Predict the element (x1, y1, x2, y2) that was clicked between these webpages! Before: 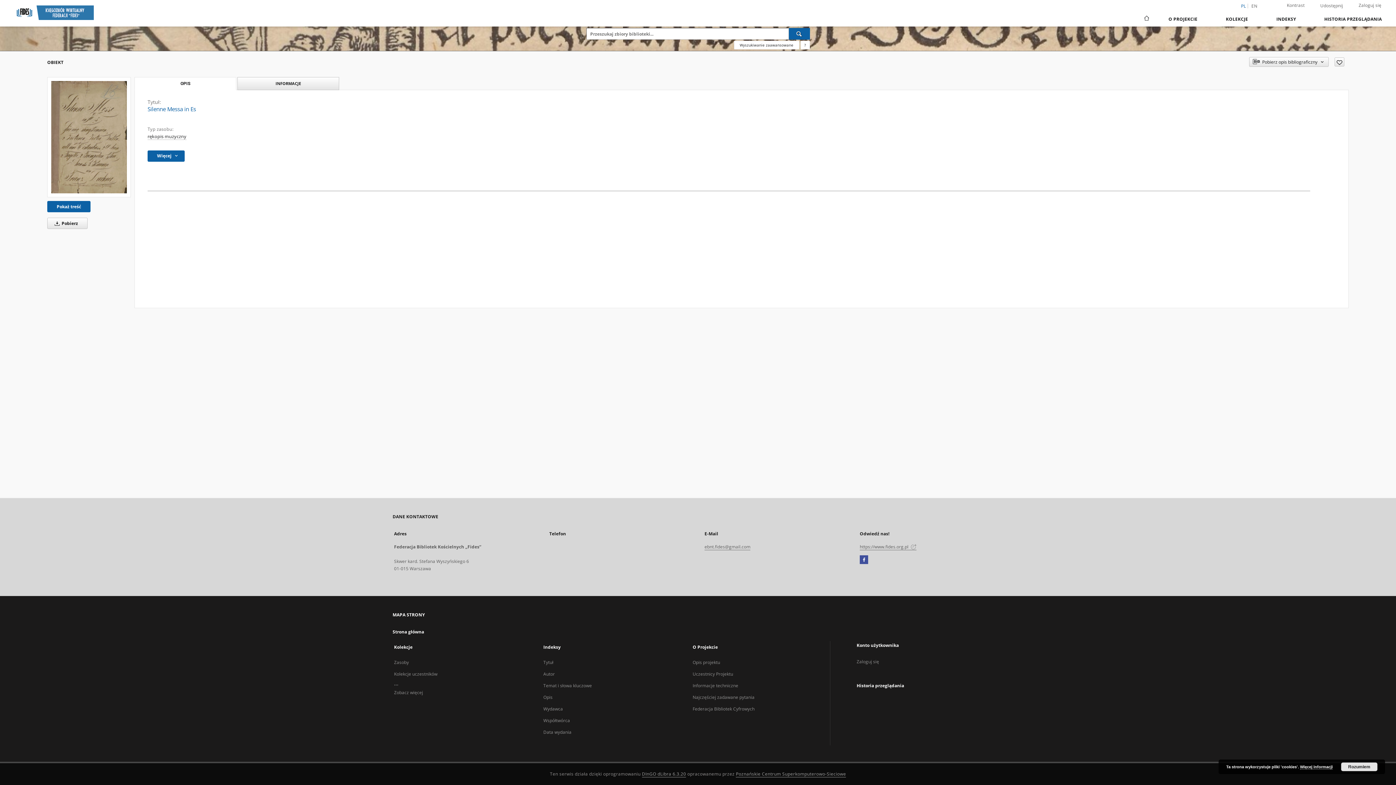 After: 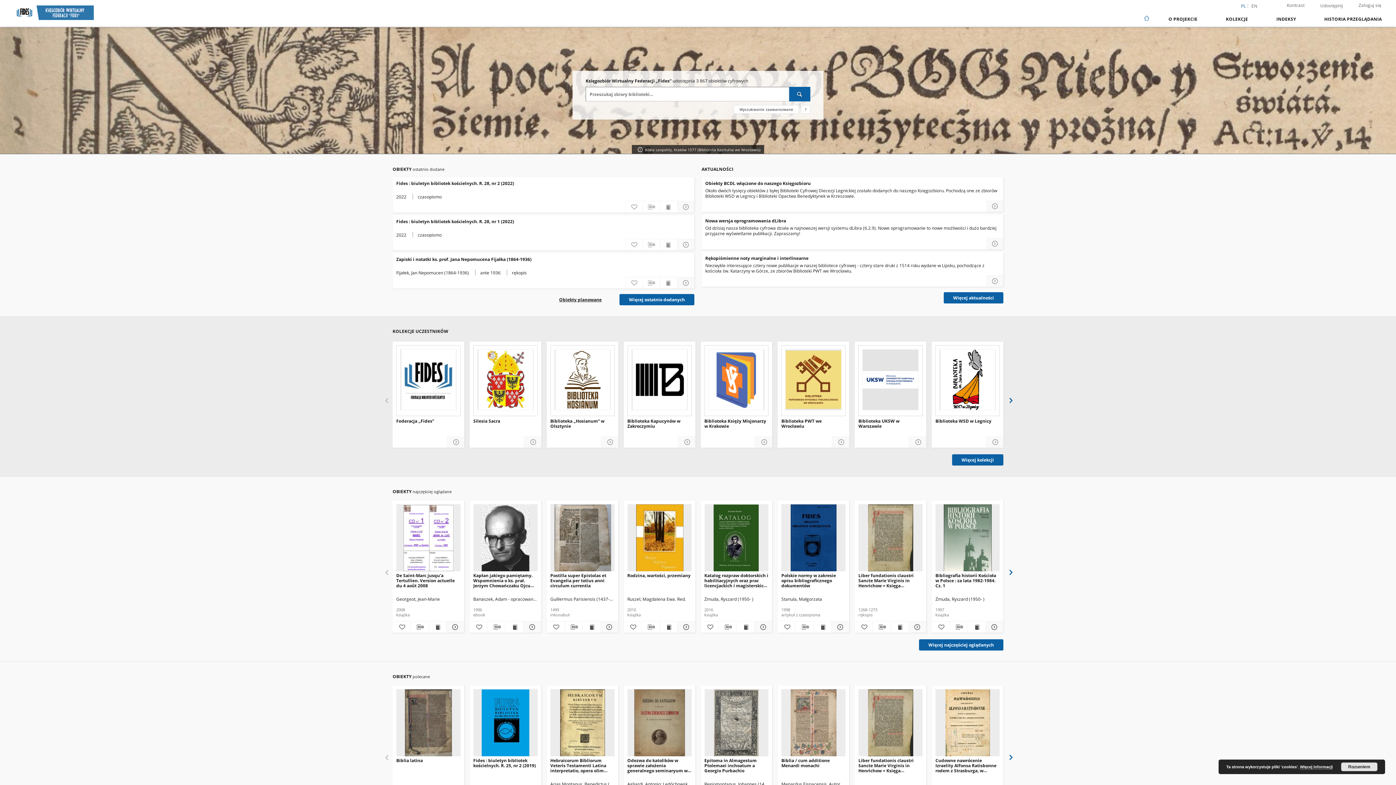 Action: label: Strona główna bbox: (1138, 10, 1154, 26)